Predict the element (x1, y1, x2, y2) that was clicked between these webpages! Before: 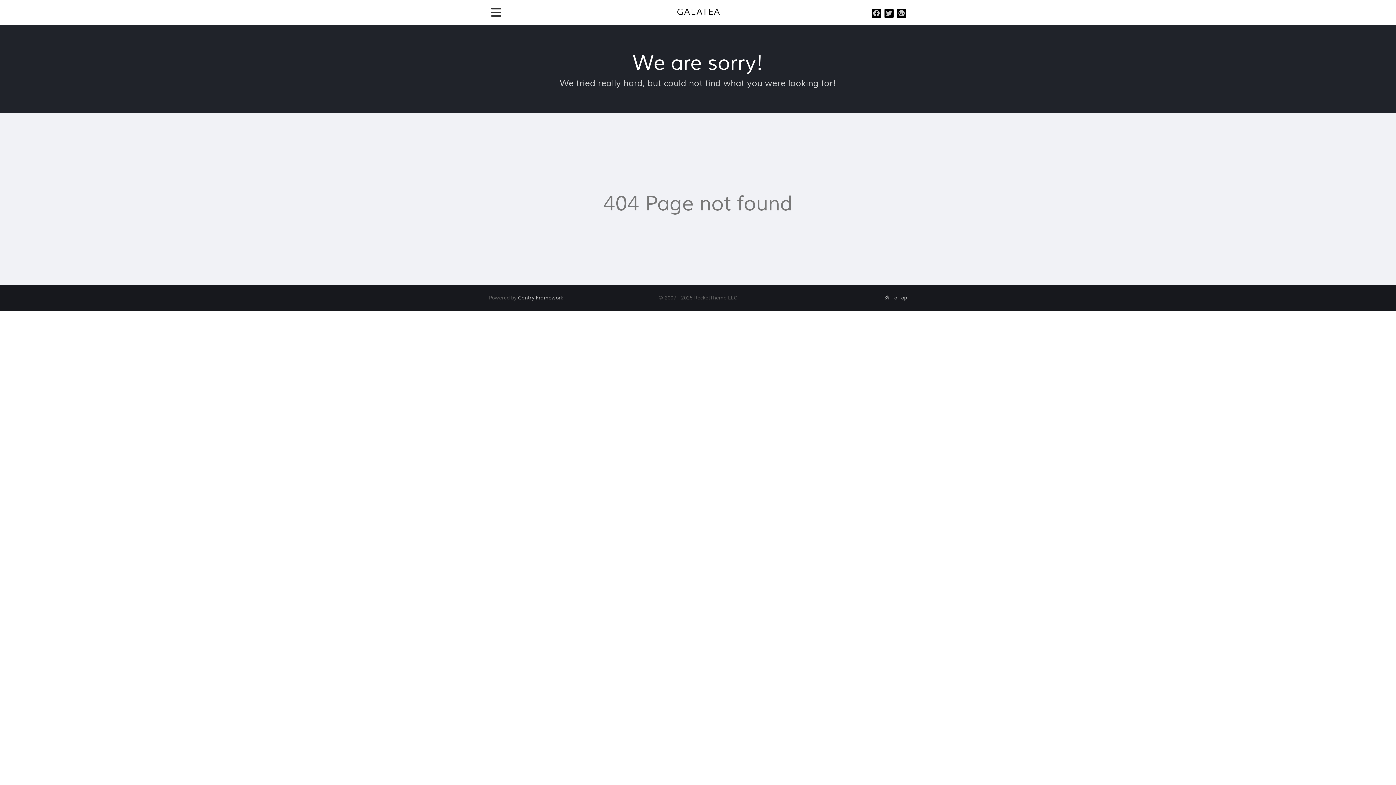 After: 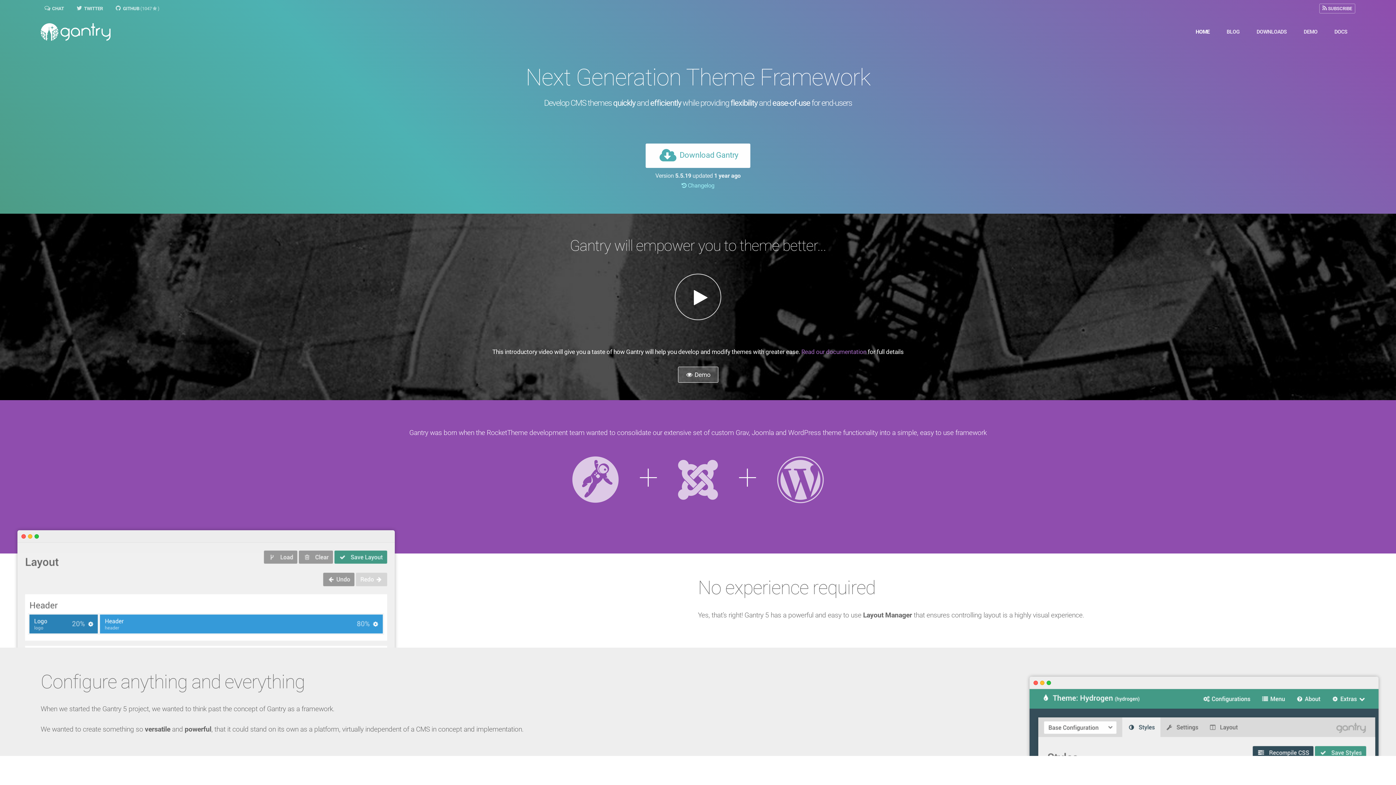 Action: label: Gantry Framework bbox: (518, 294, 563, 301)